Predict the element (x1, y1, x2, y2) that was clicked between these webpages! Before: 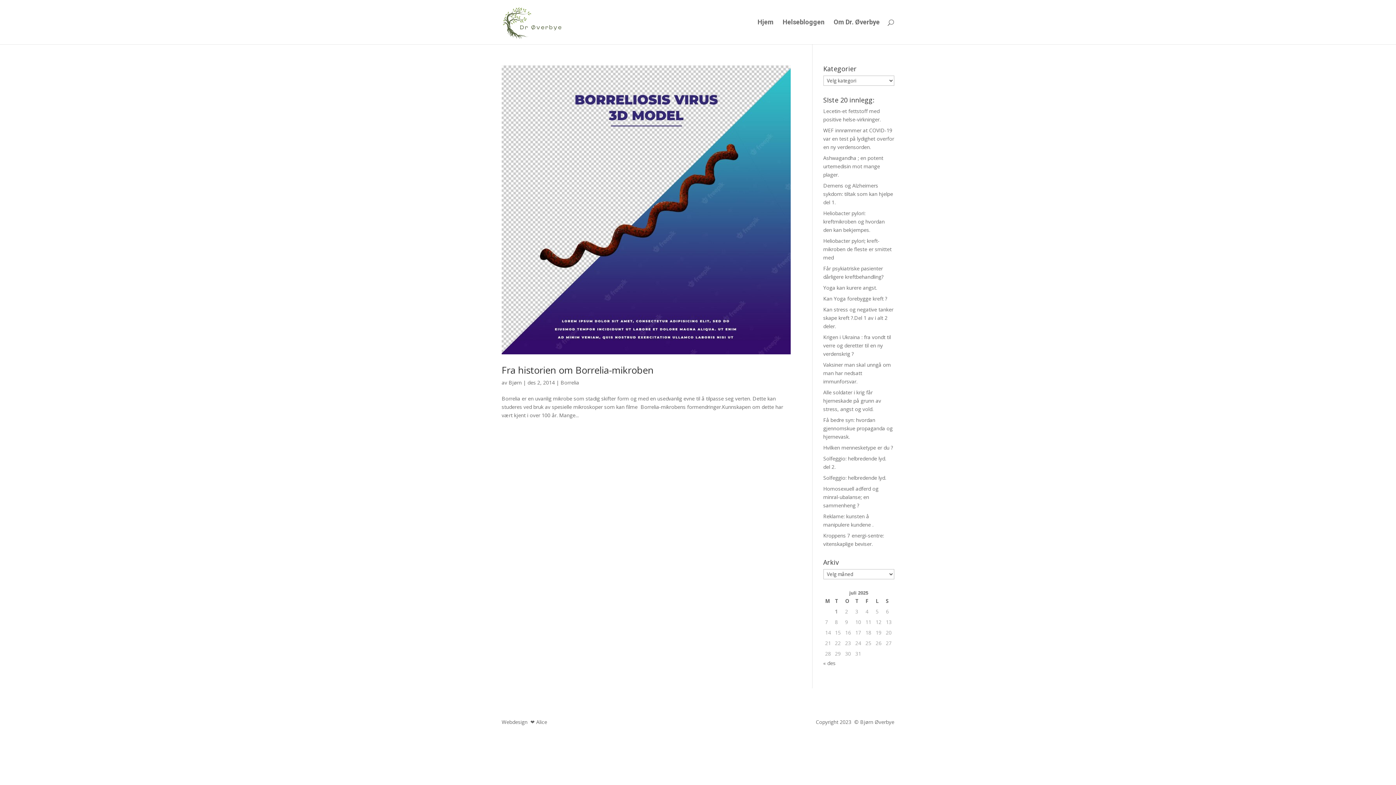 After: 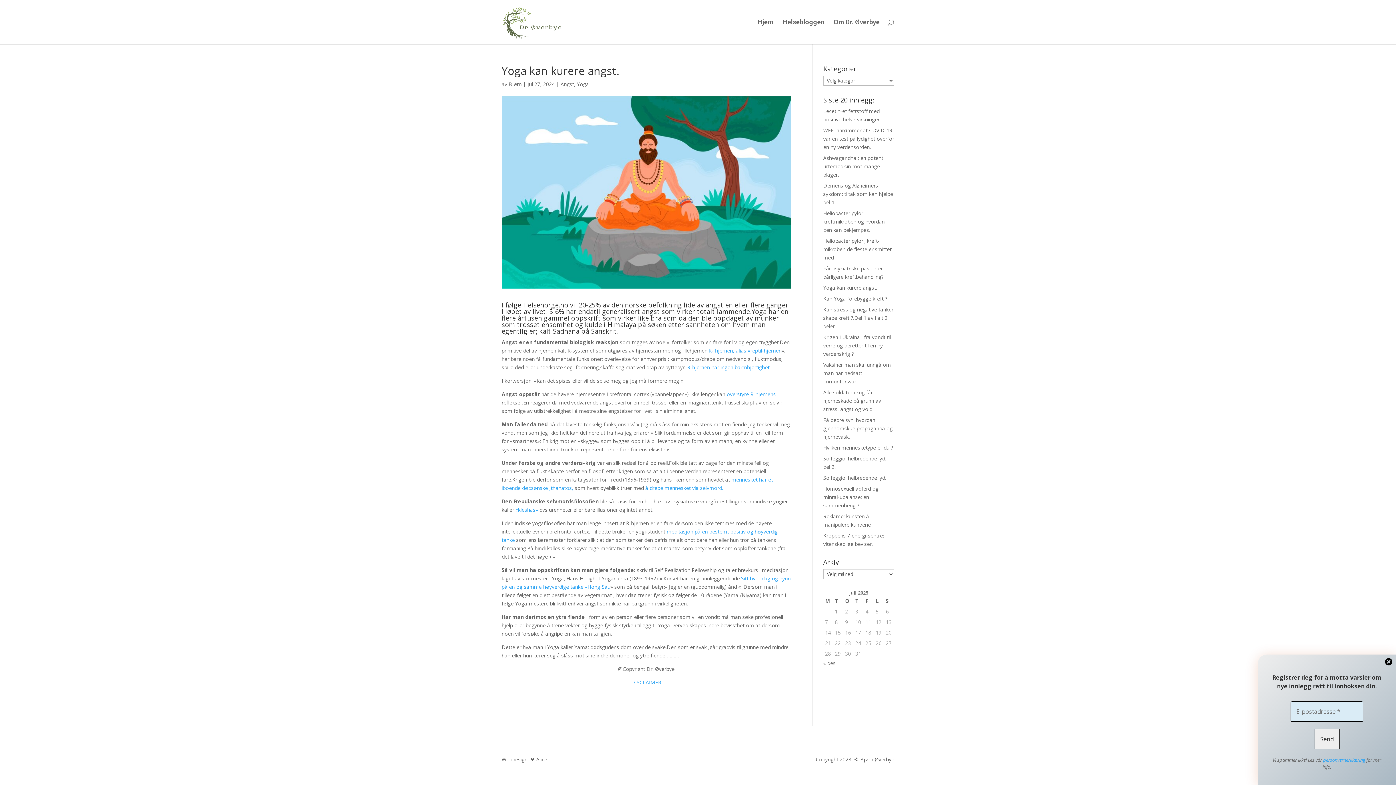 Action: label: Yoga kan kurere angst. bbox: (823, 284, 877, 291)